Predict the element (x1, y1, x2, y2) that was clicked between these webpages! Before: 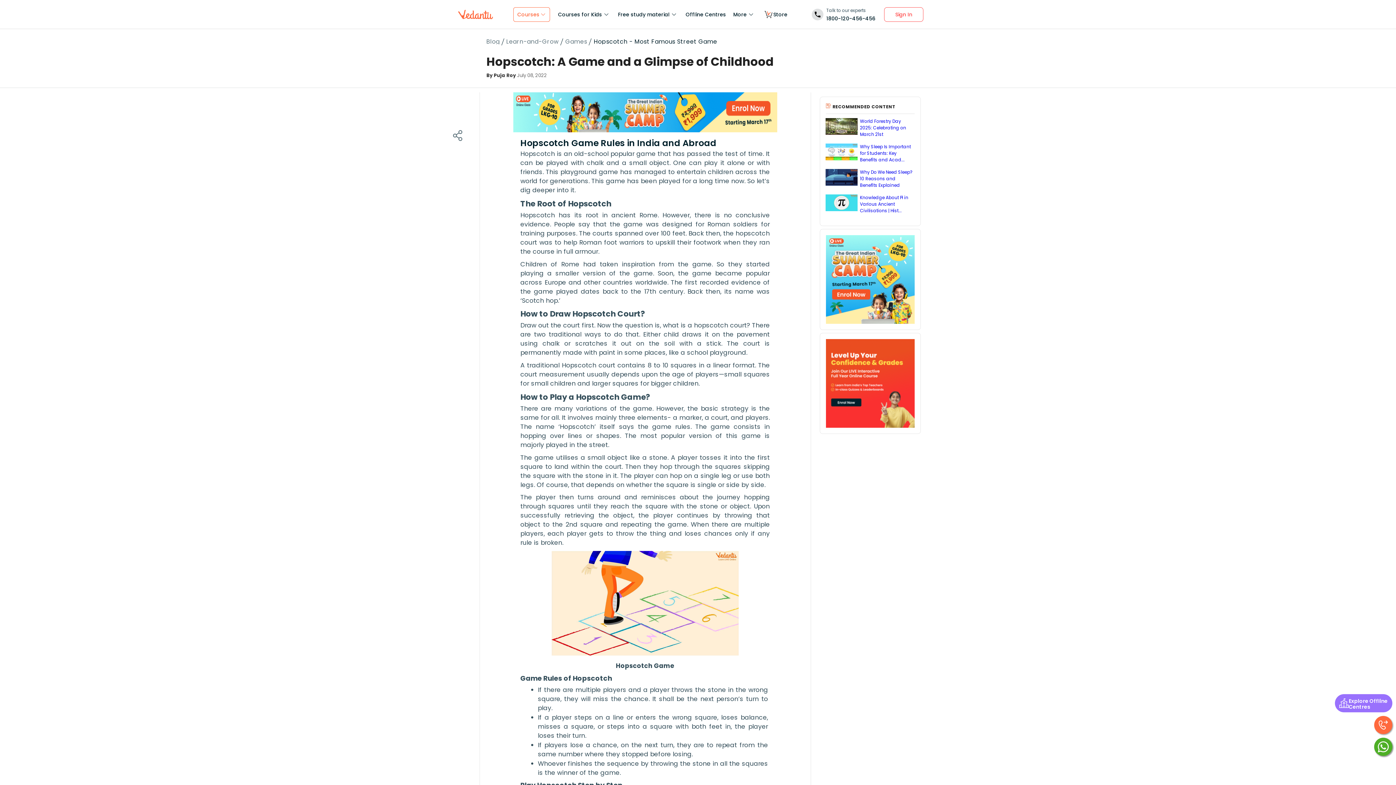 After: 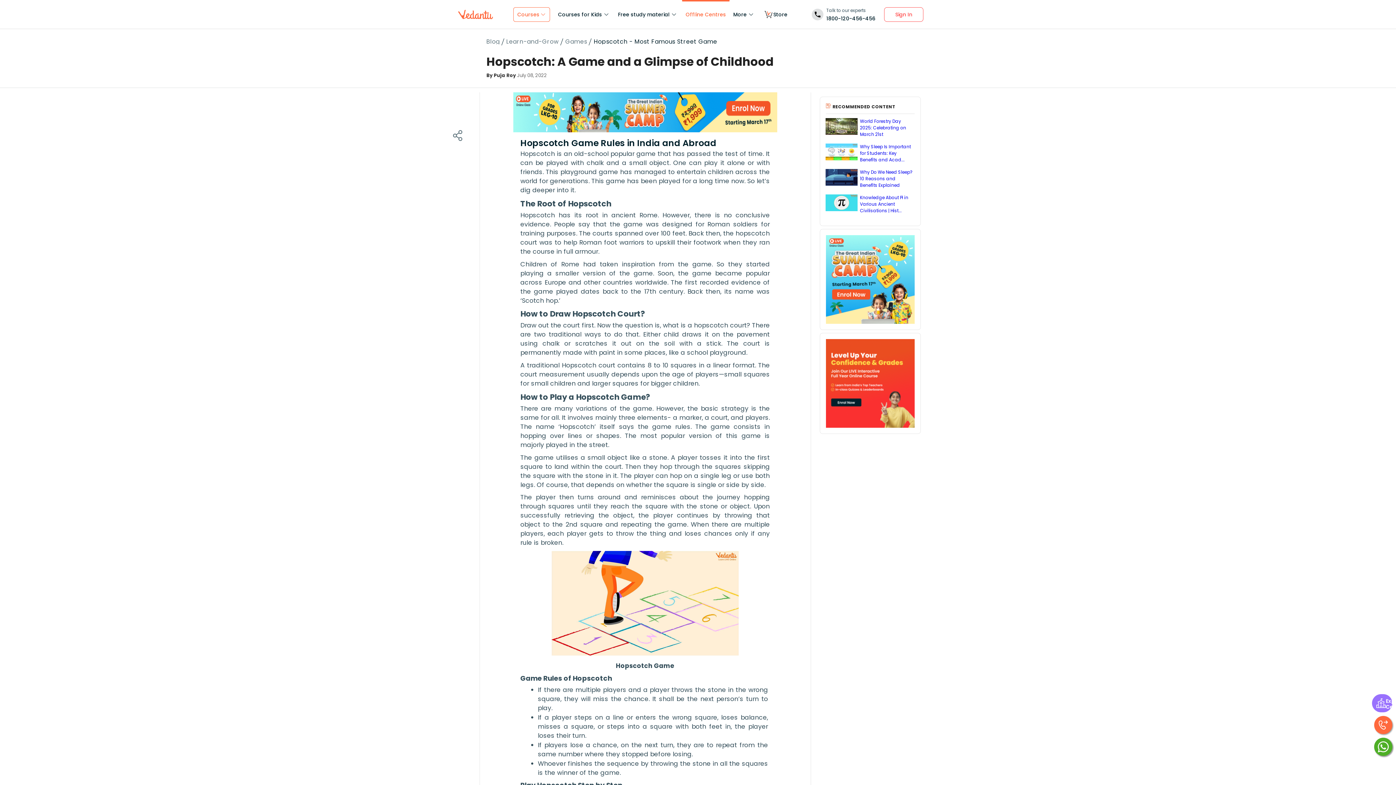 Action: bbox: (682, 0, 729, 29) label: Offline Centres